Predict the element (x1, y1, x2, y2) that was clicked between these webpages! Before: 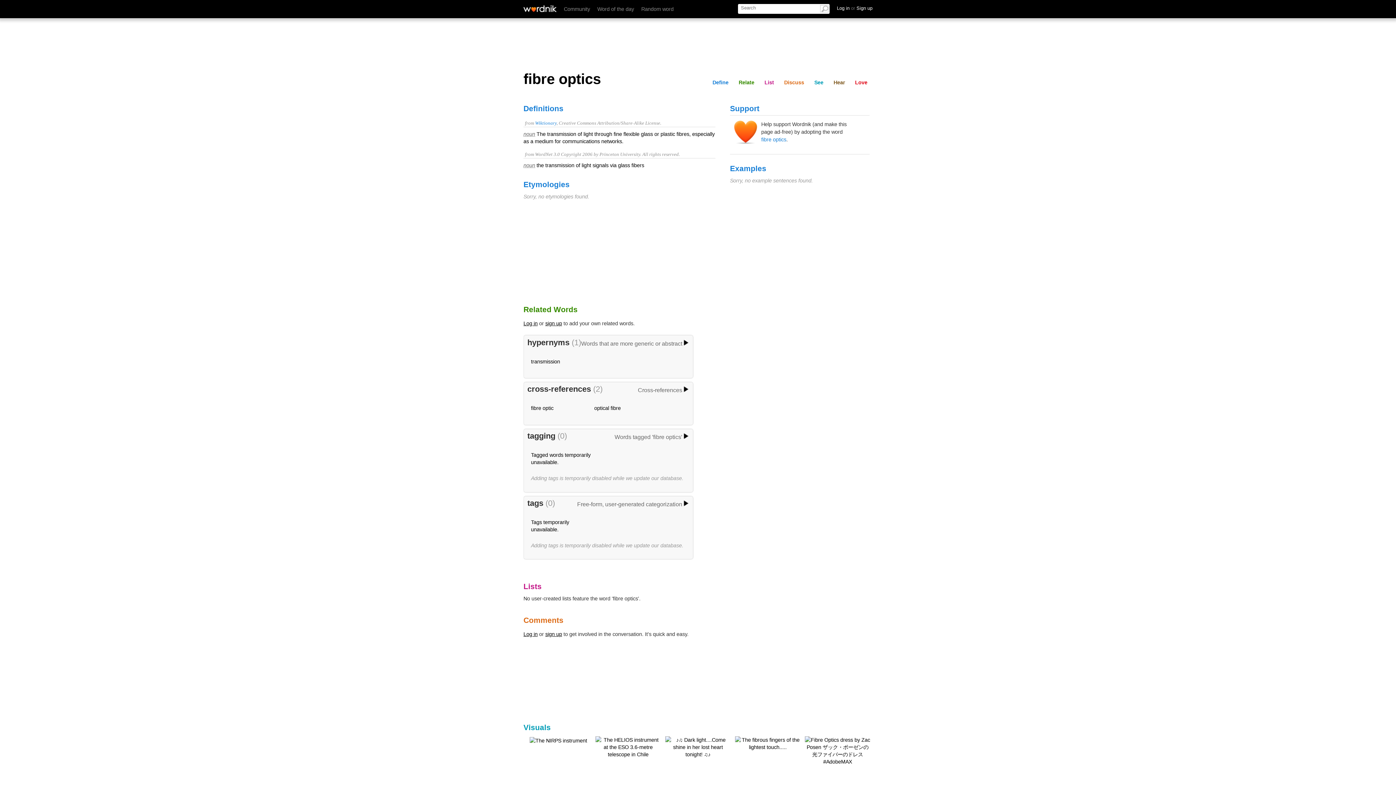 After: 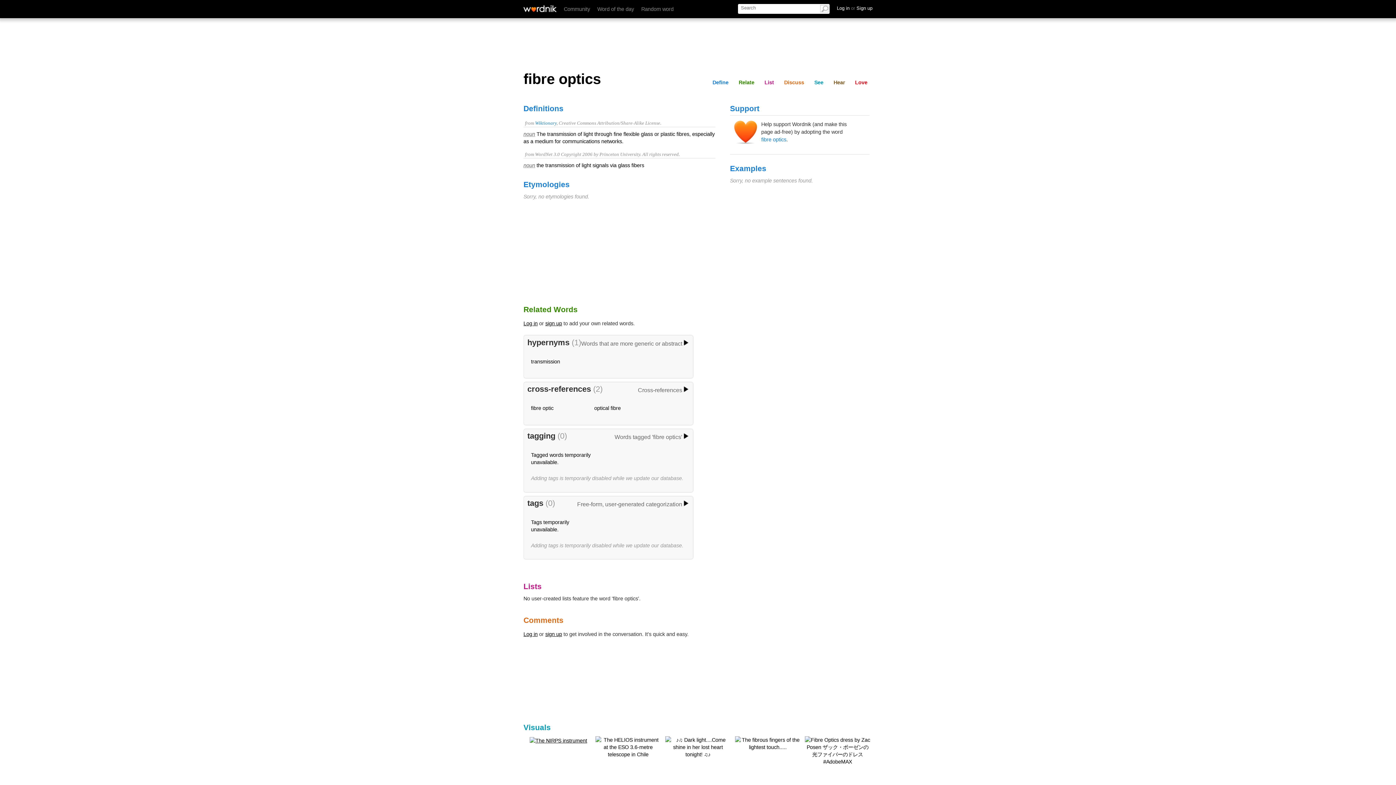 Action: bbox: (529, 737, 587, 743)